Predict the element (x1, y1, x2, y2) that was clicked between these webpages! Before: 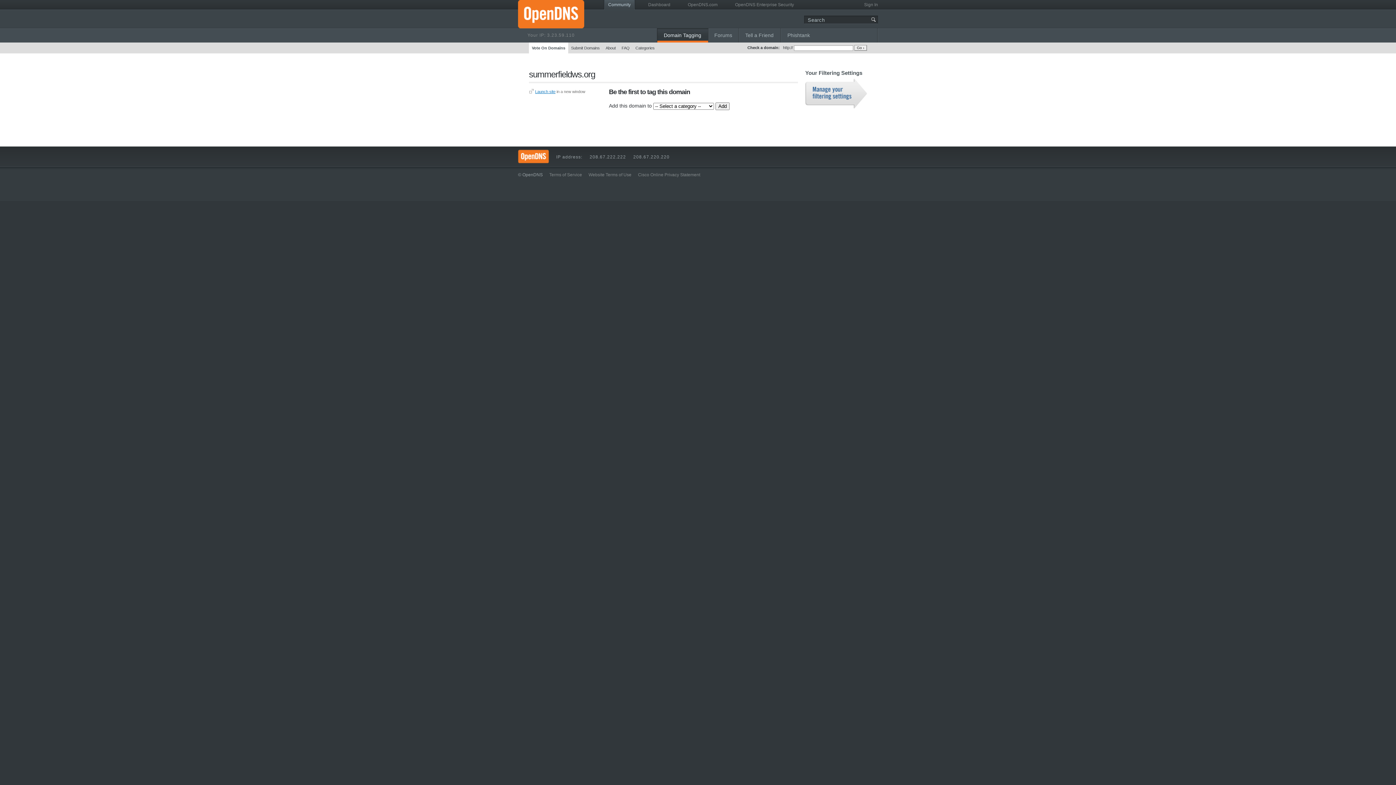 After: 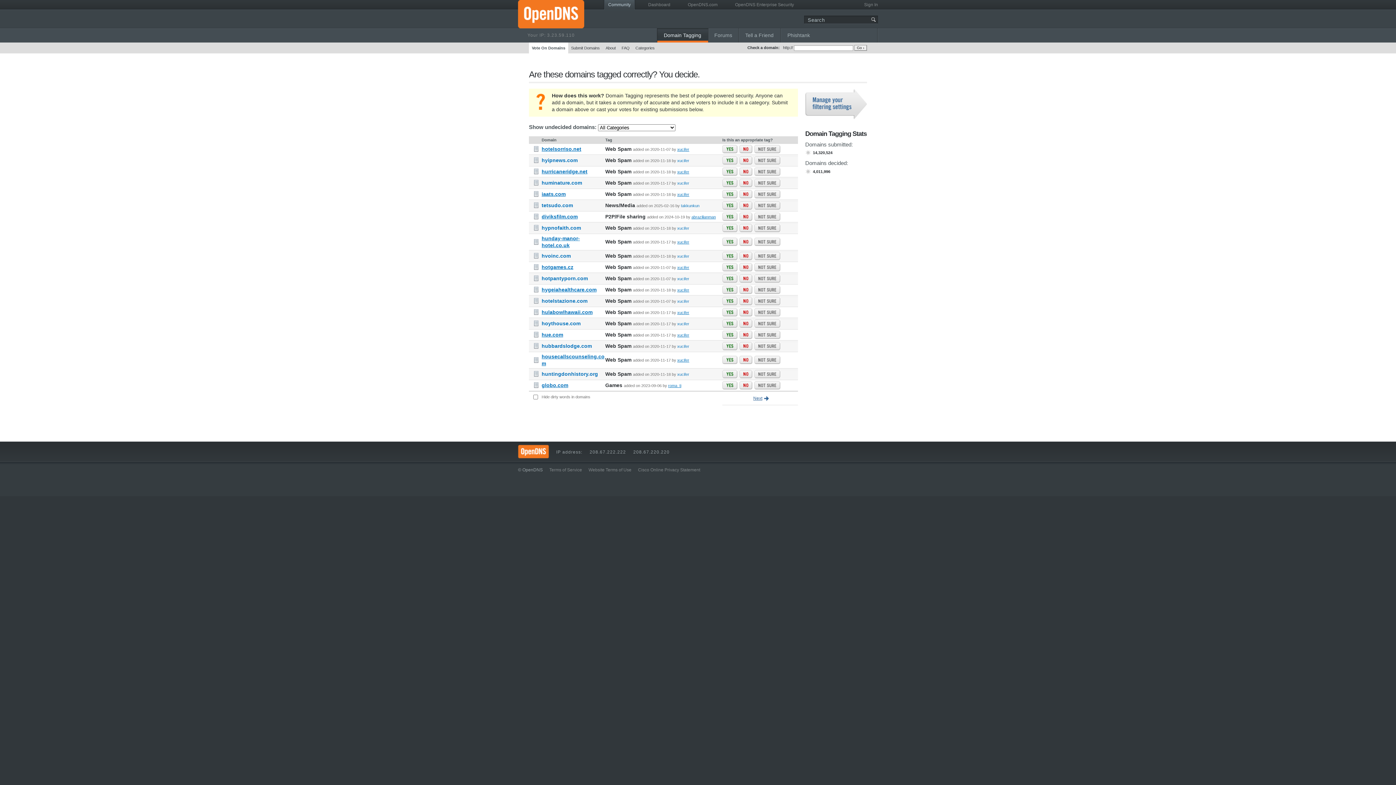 Action: bbox: (657, 28, 708, 42) label: Domain Tagging